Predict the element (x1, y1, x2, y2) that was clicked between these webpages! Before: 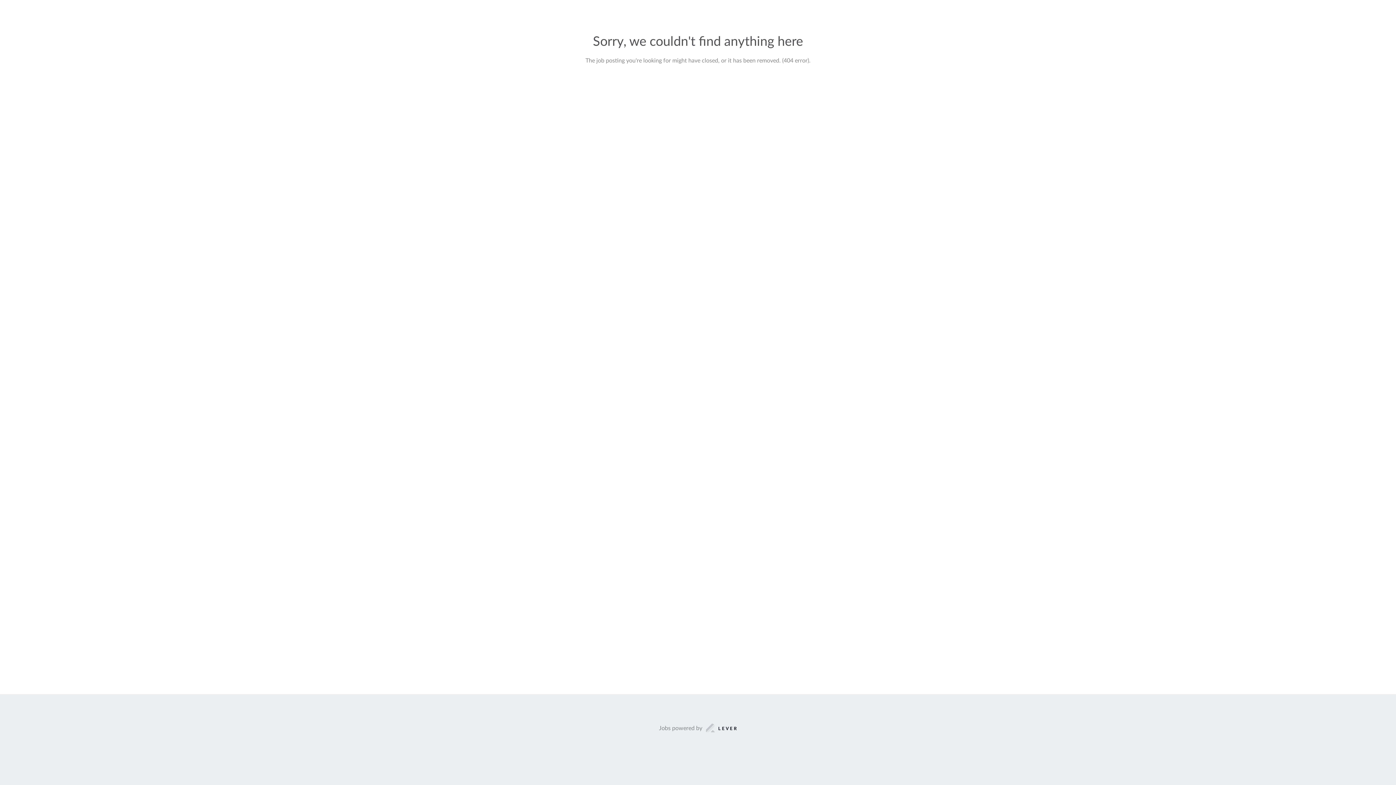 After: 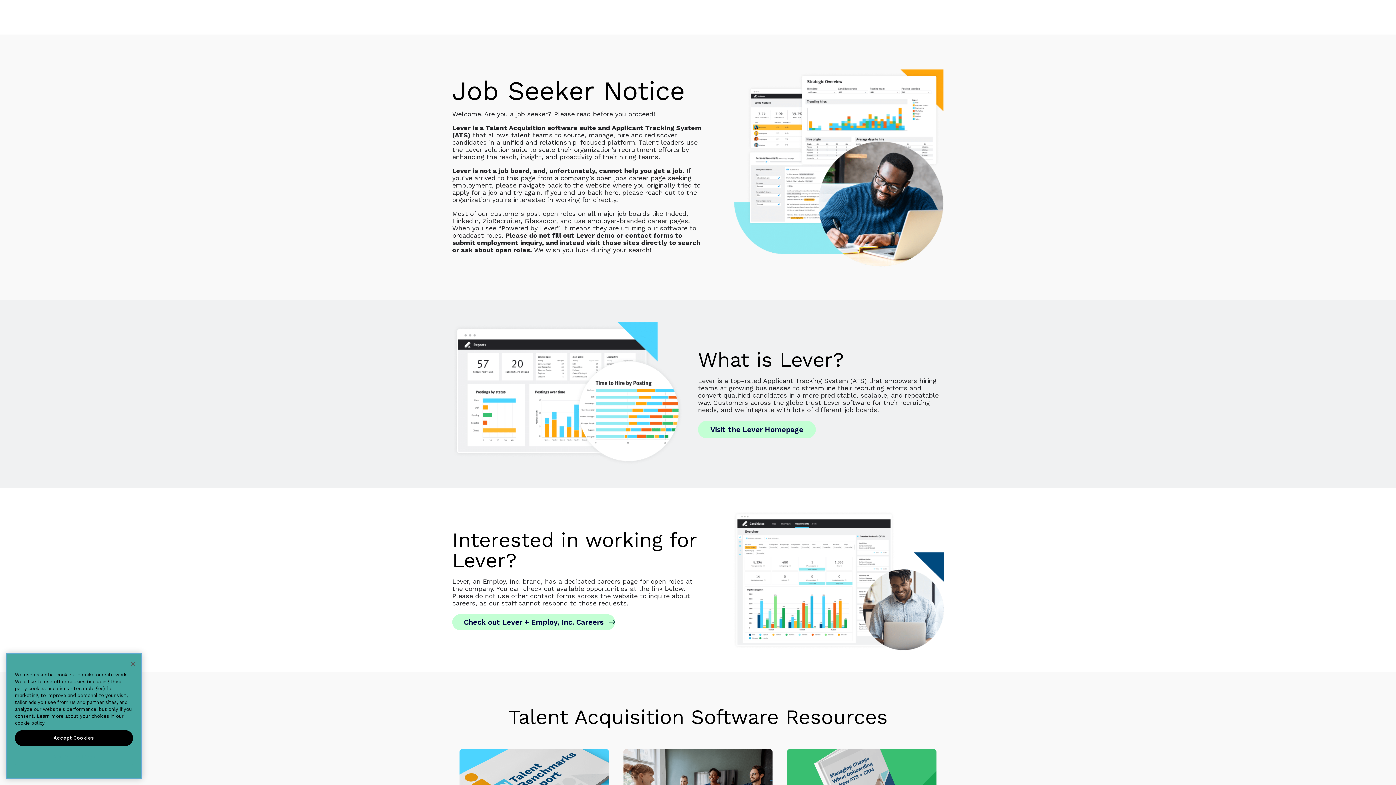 Action: bbox: (659, 723, 737, 733) label: Jobs powered by